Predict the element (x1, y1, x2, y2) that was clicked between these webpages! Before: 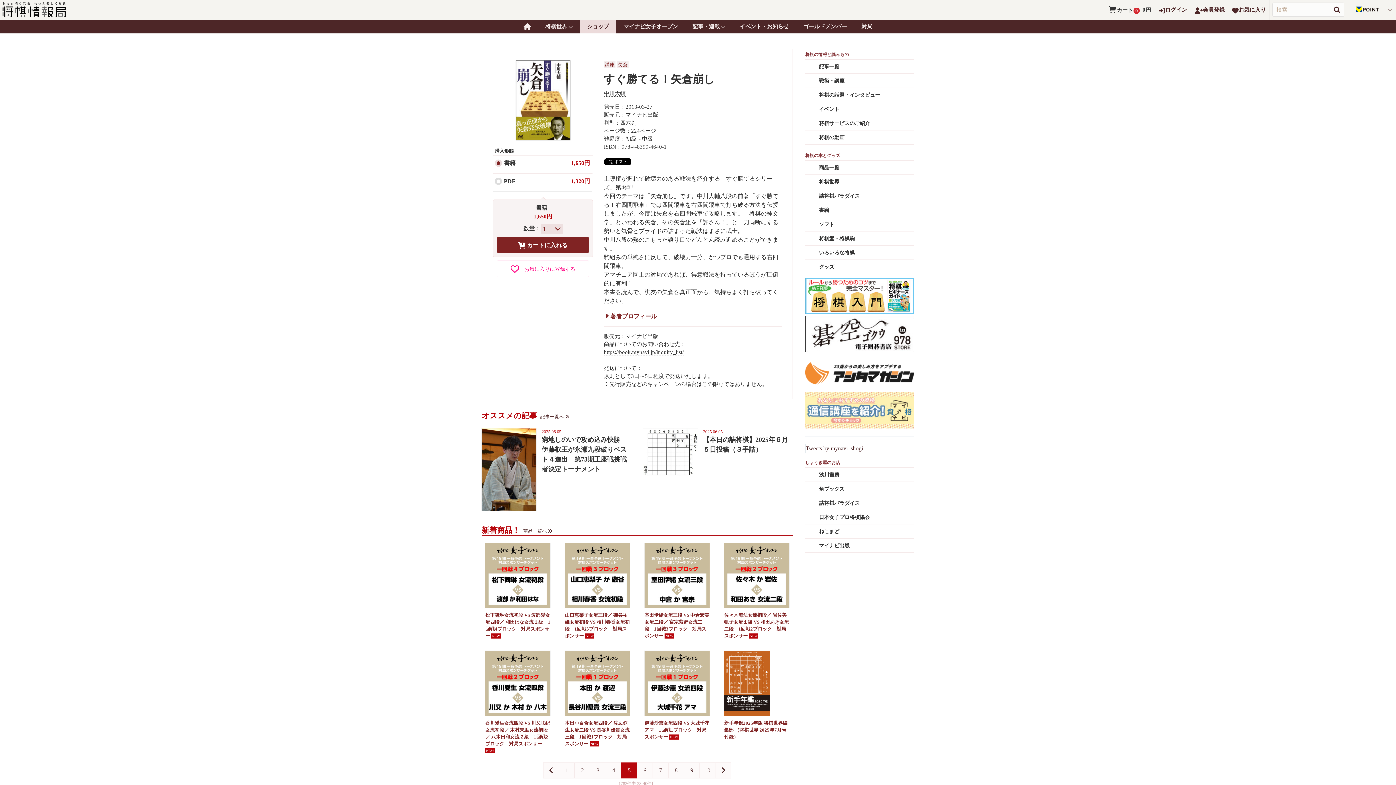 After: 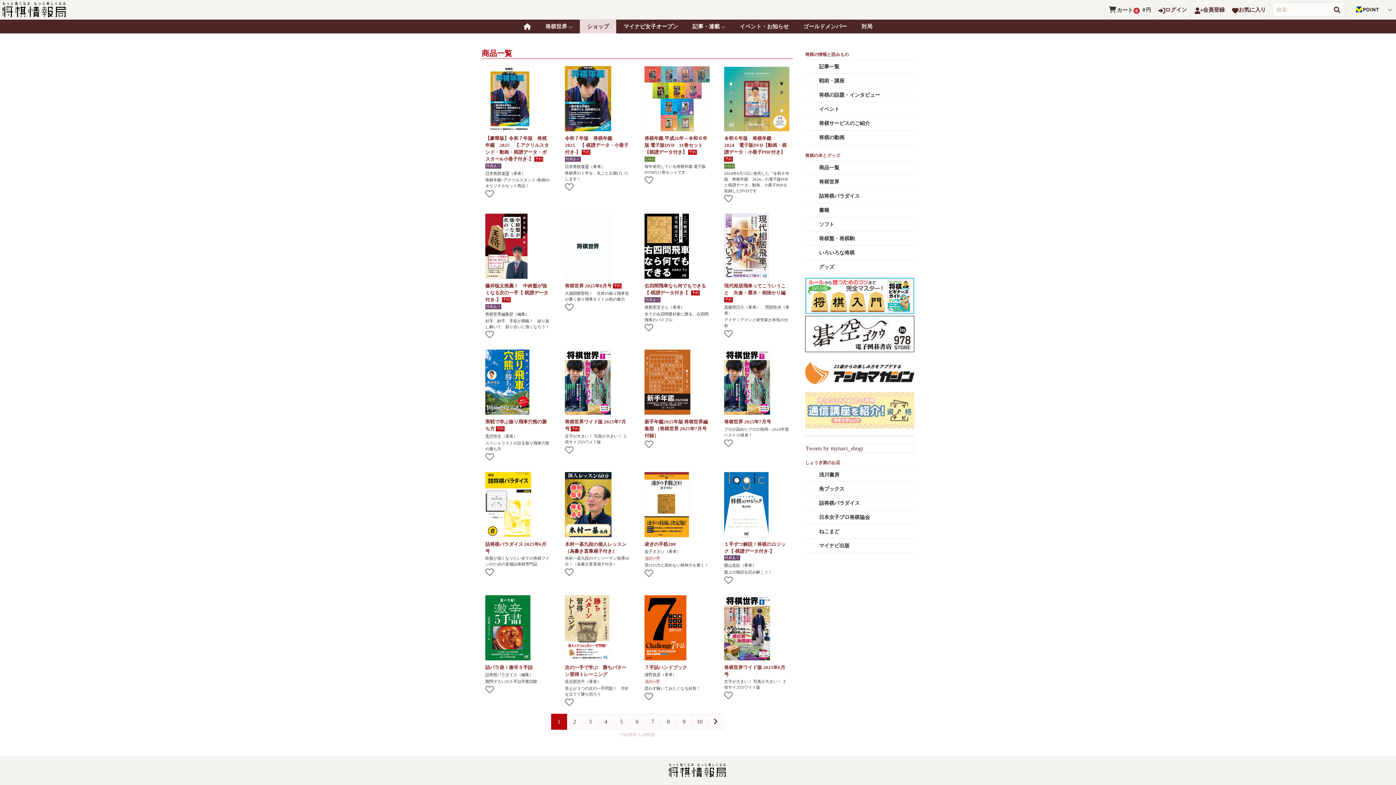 Action: label: 商品一覧 bbox: (805, 160, 914, 174)